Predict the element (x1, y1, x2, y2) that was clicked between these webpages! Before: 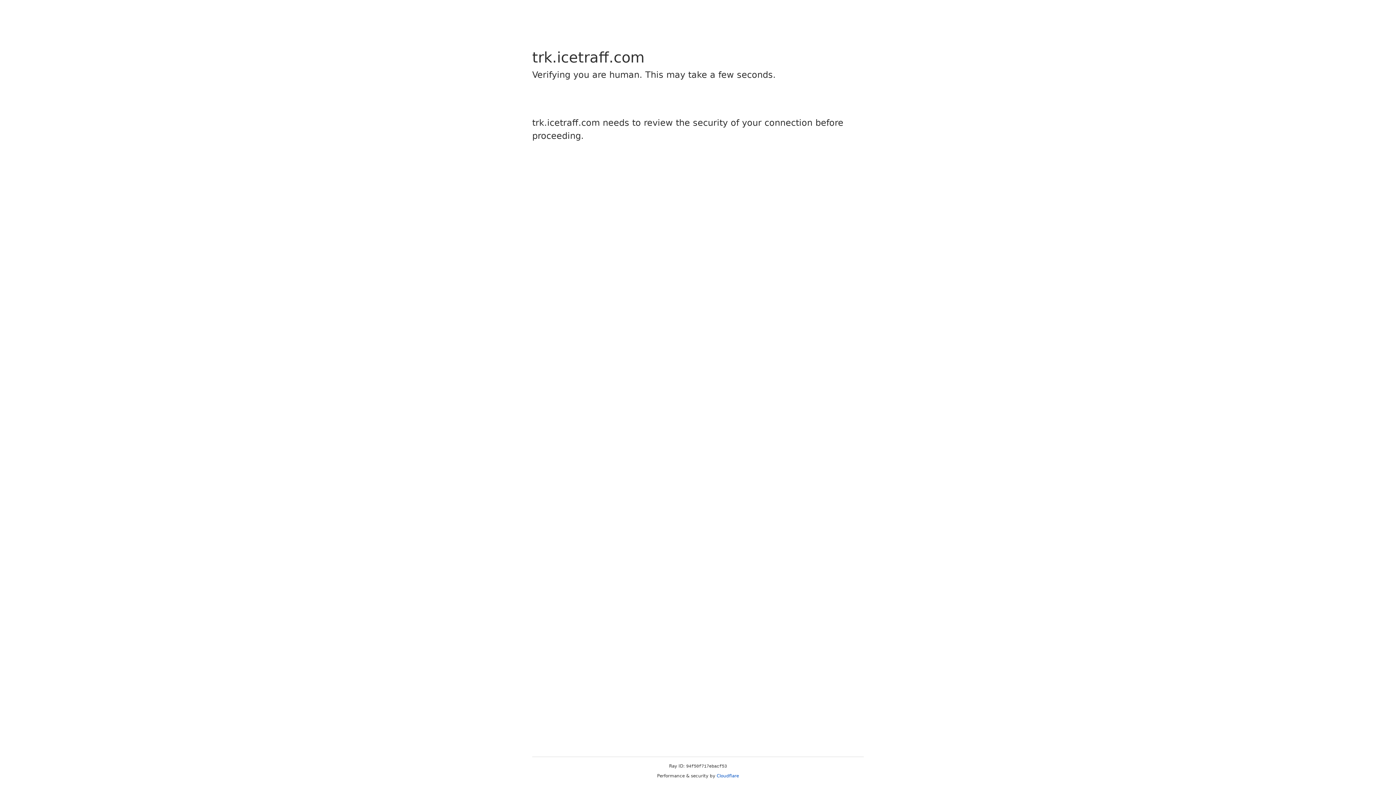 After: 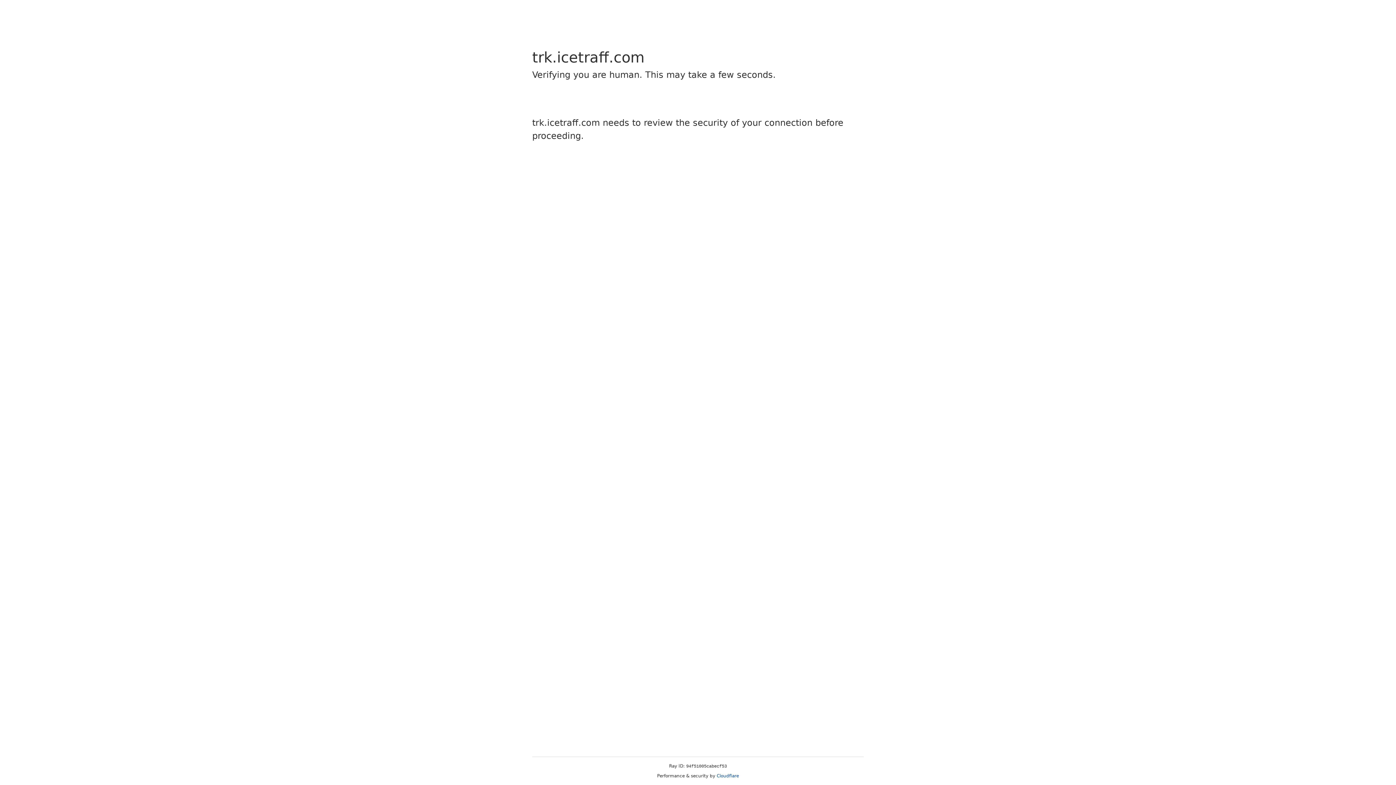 Action: label: Cloudflare bbox: (716, 773, 739, 778)